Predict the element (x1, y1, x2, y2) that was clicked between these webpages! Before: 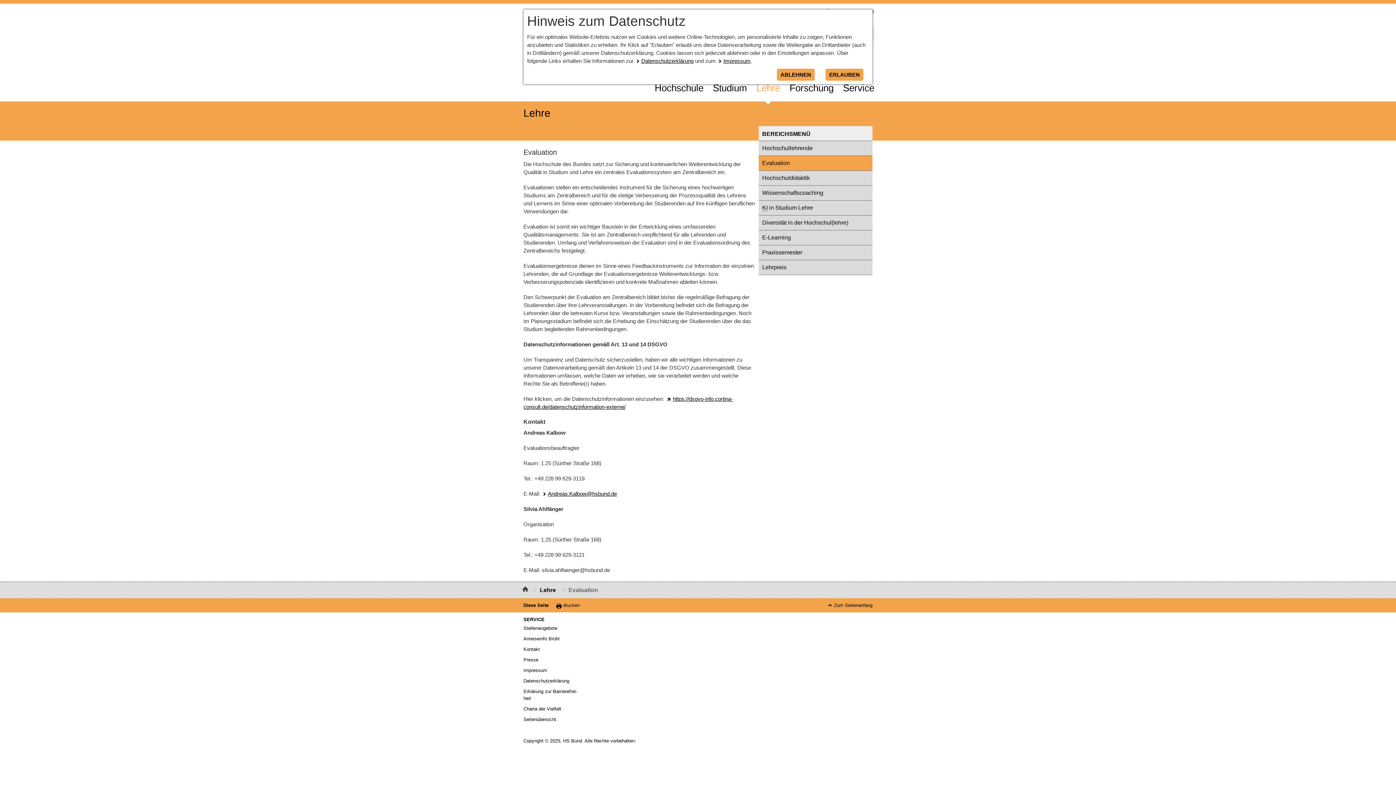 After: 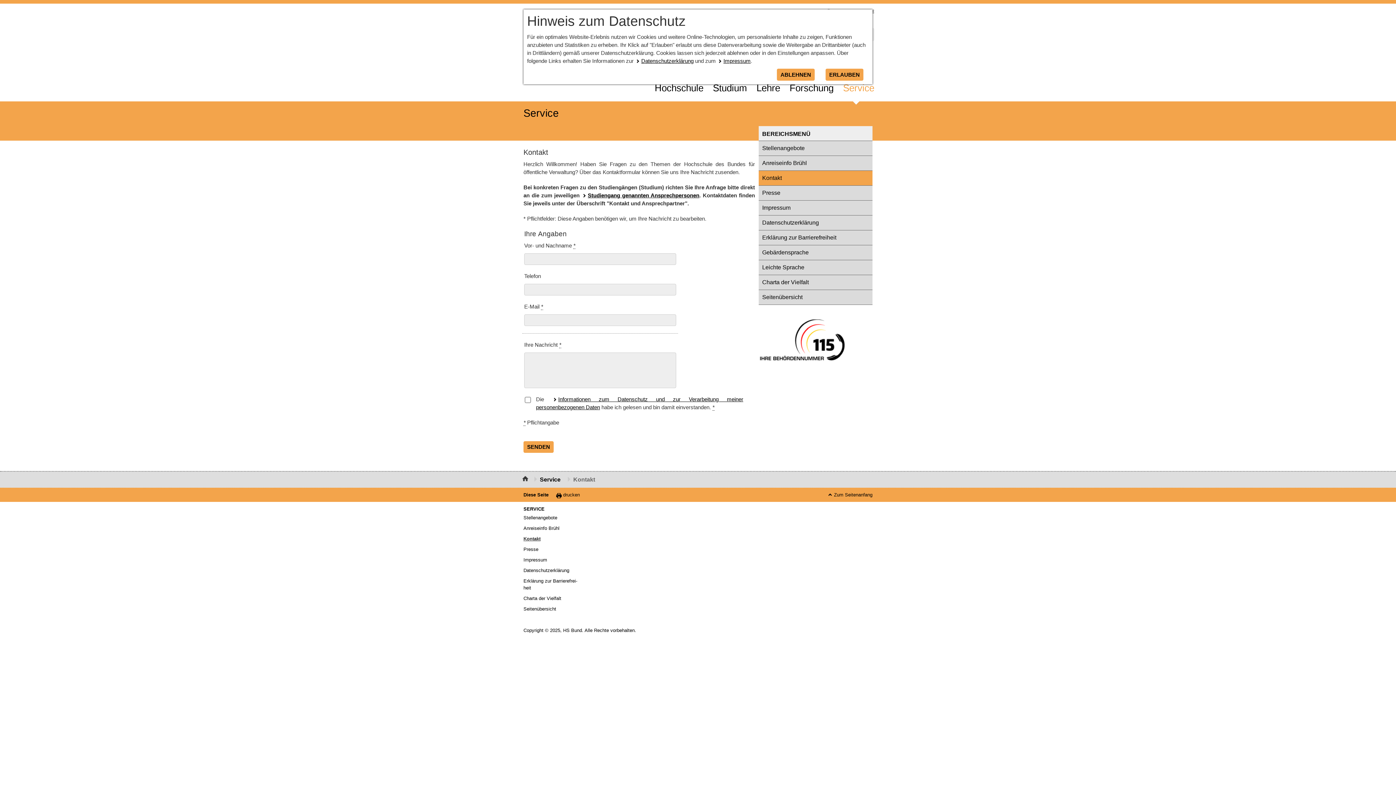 Action: bbox: (523, 644, 578, 654) label: Kon­takt